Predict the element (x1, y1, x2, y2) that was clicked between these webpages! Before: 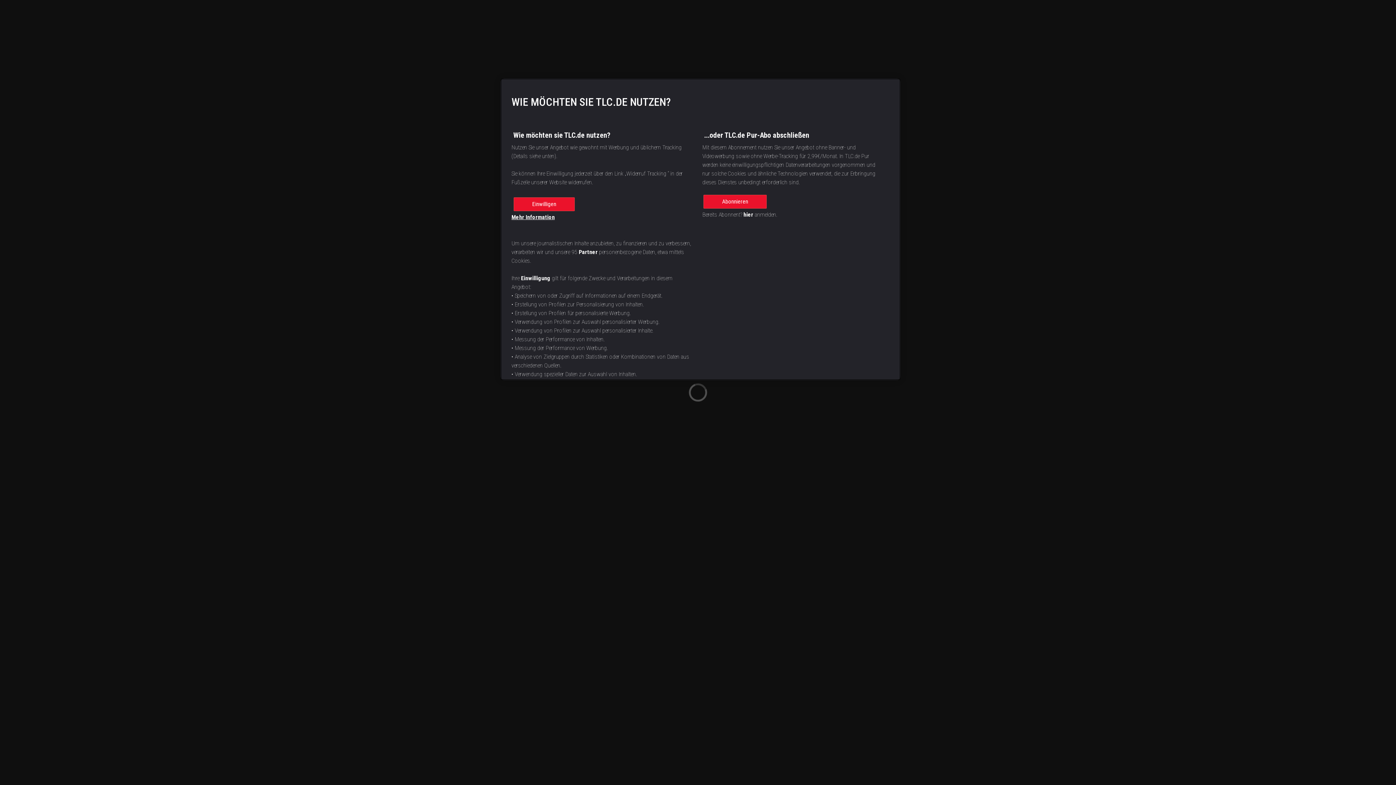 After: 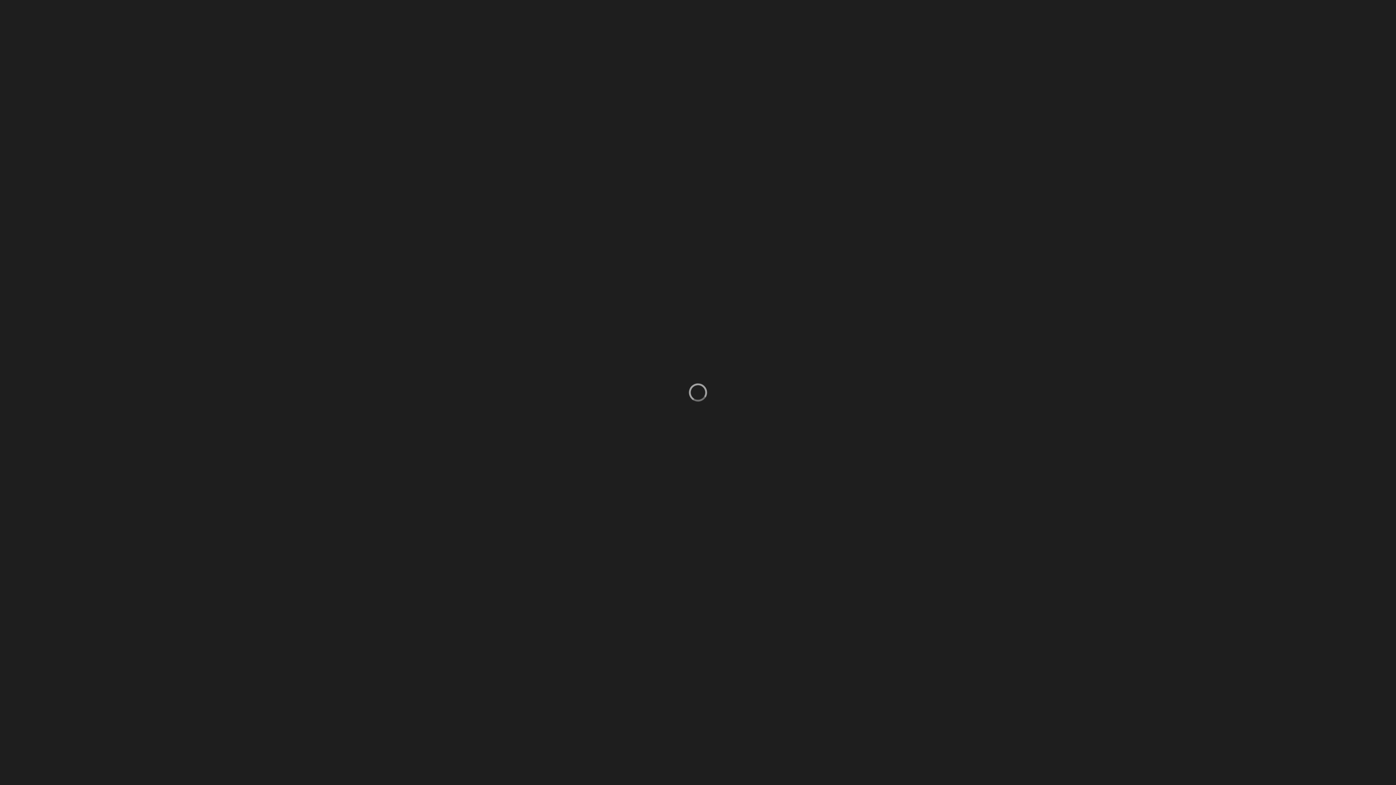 Action: bbox: (703, 194, 766, 208) label: Abonnieren